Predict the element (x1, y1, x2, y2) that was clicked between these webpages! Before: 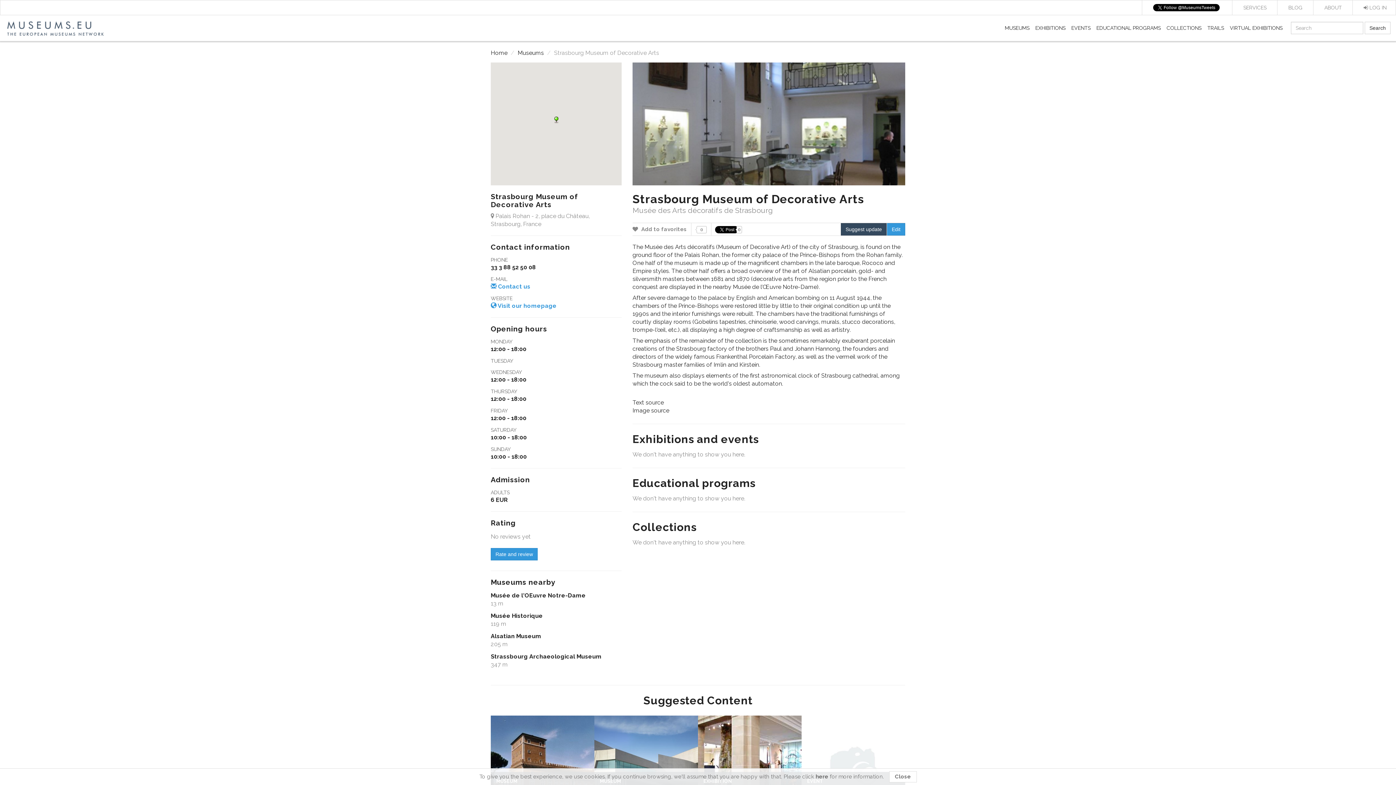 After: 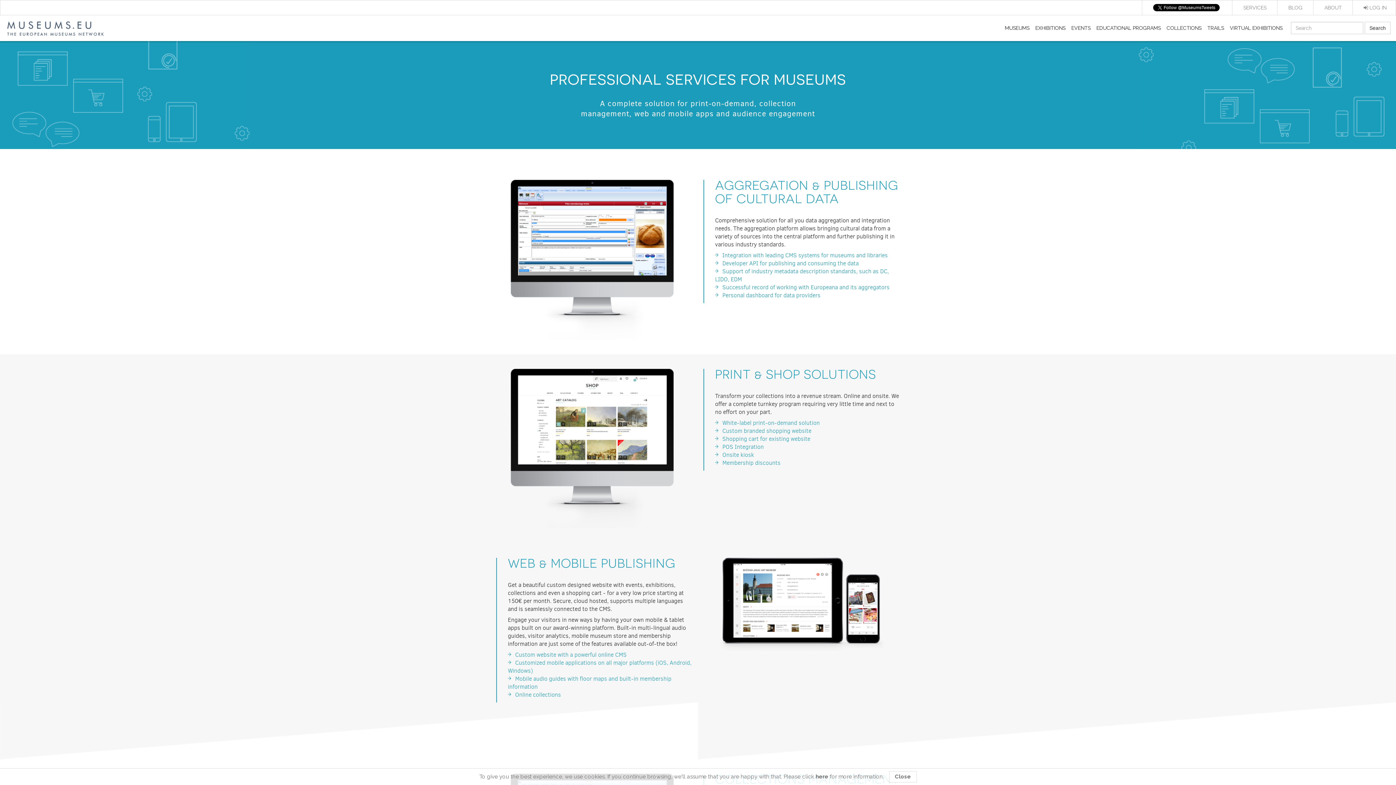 Action: label: SERVICES bbox: (1232, 0, 1277, 14)